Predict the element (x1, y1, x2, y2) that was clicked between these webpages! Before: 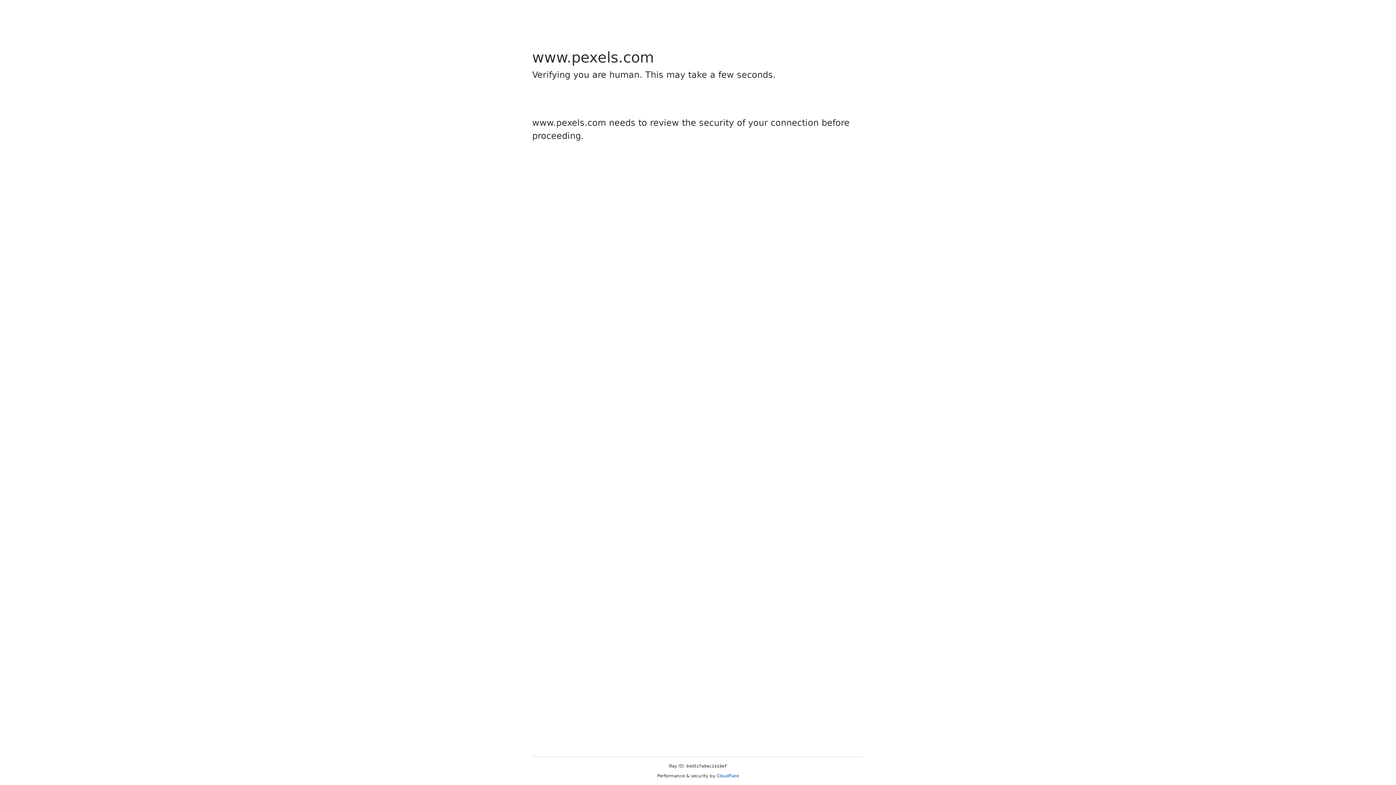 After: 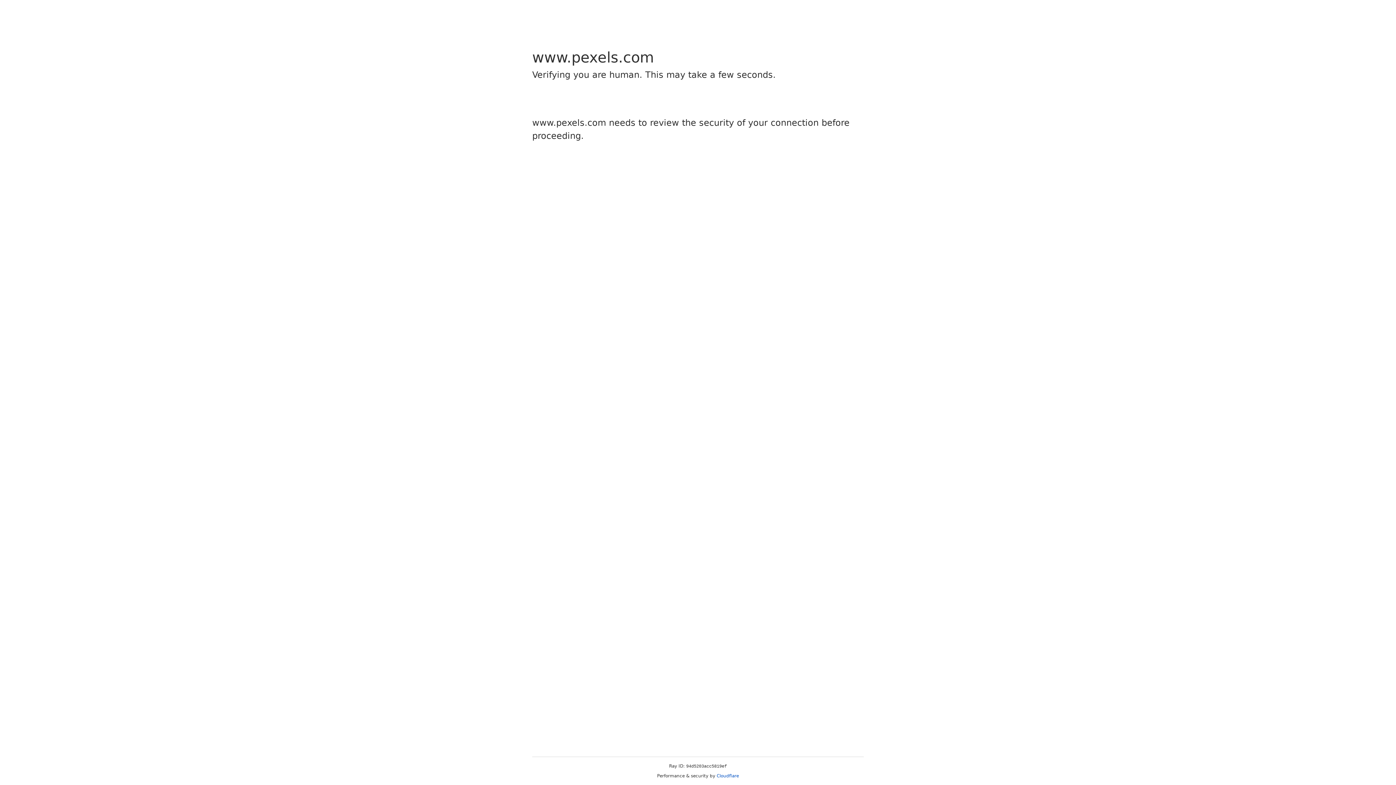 Action: bbox: (716, 773, 739, 778) label: Cloudflare